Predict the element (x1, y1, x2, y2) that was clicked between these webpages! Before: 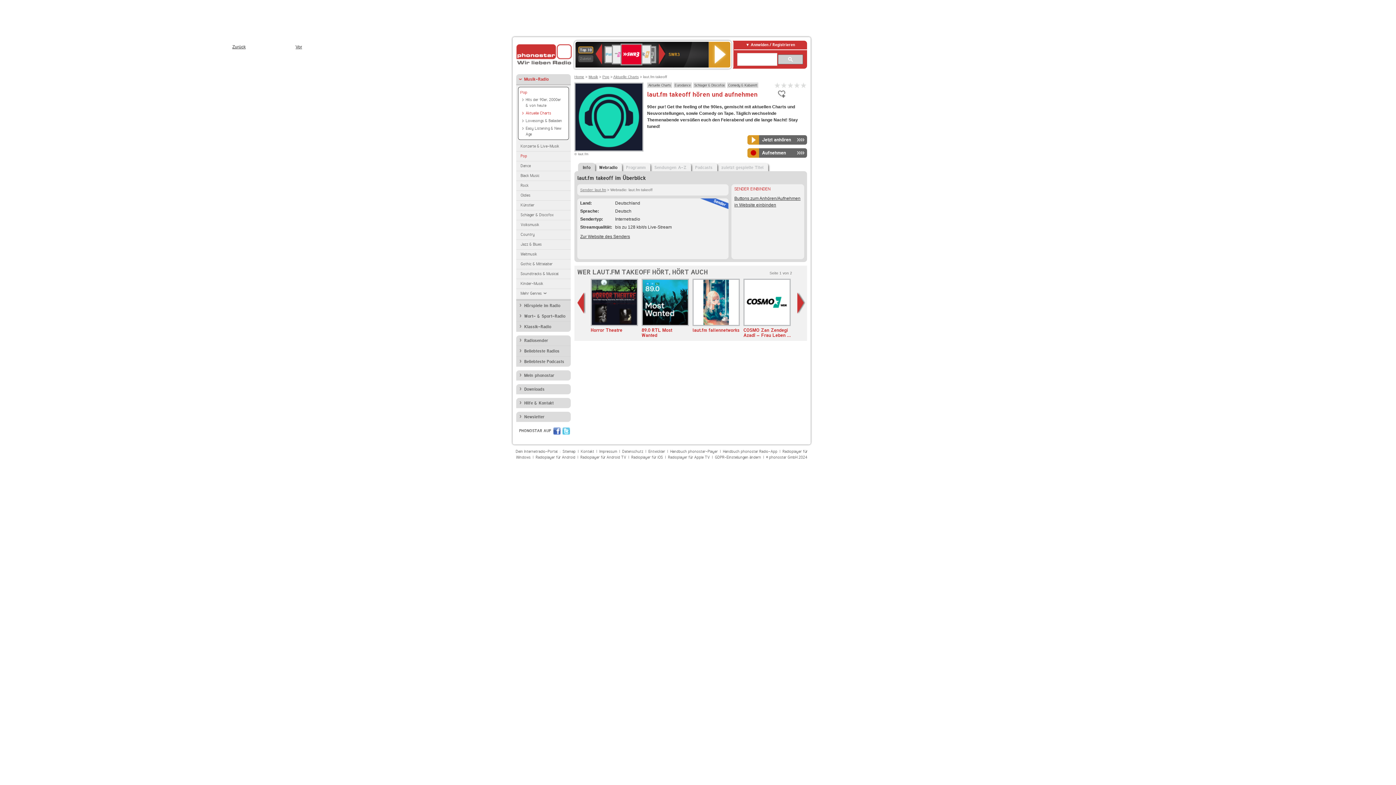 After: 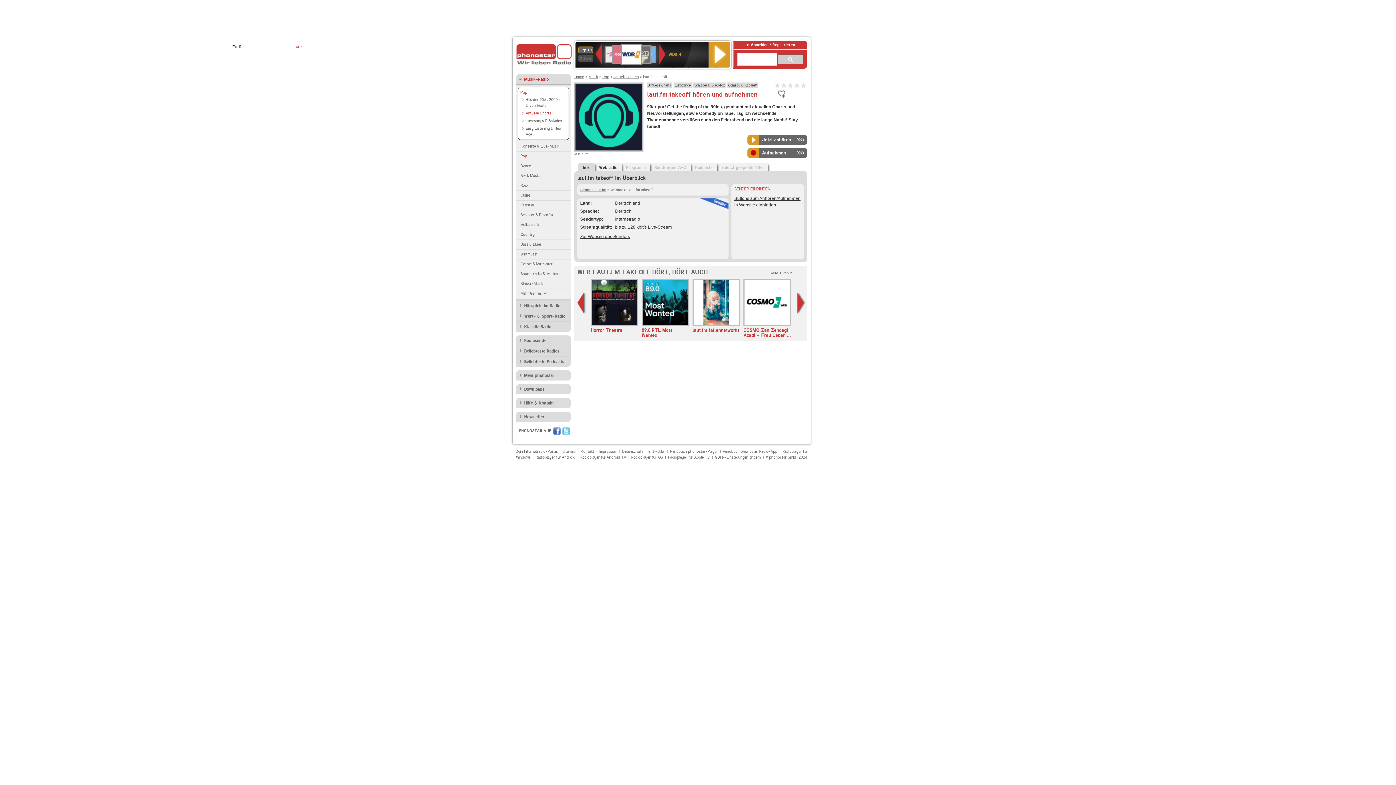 Action: bbox: (658, 43, 665, 65) label: Vor